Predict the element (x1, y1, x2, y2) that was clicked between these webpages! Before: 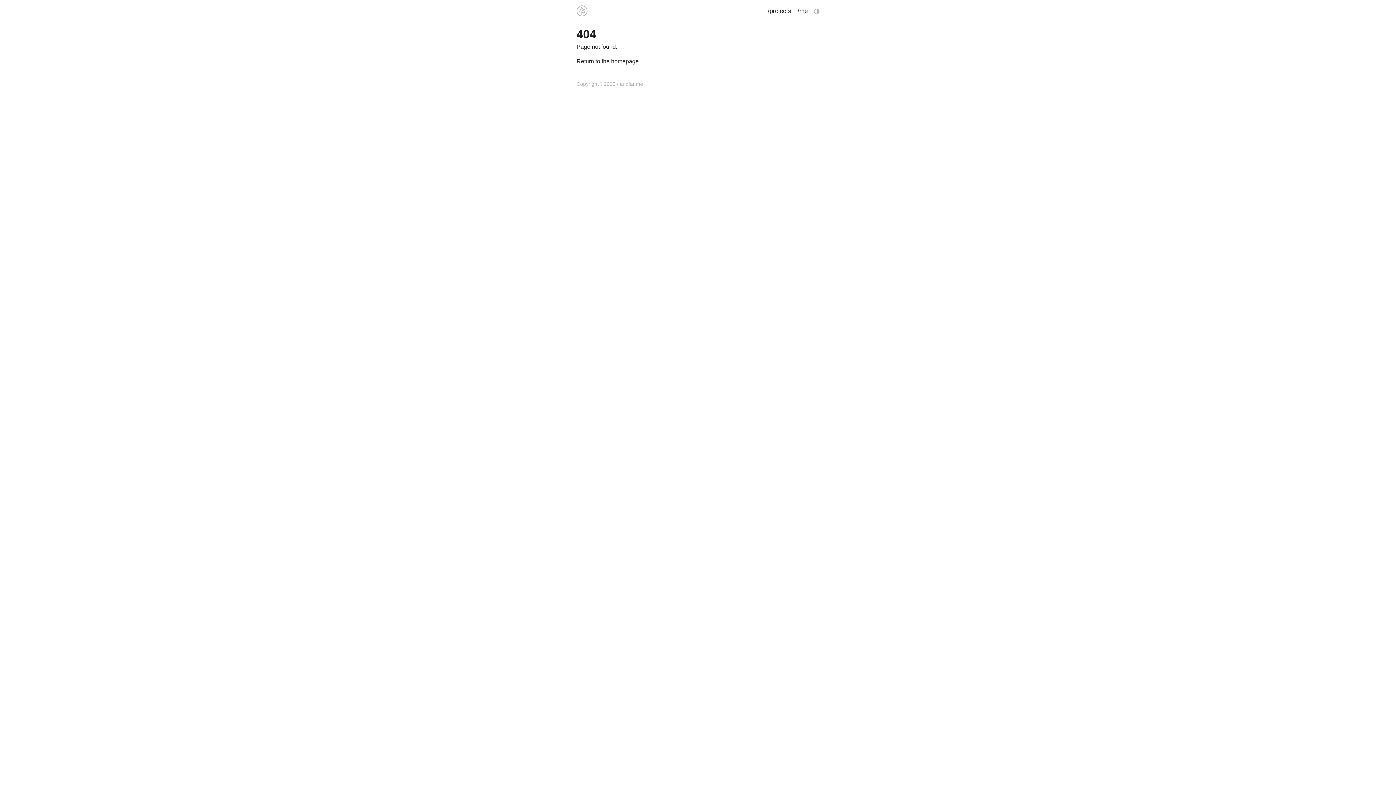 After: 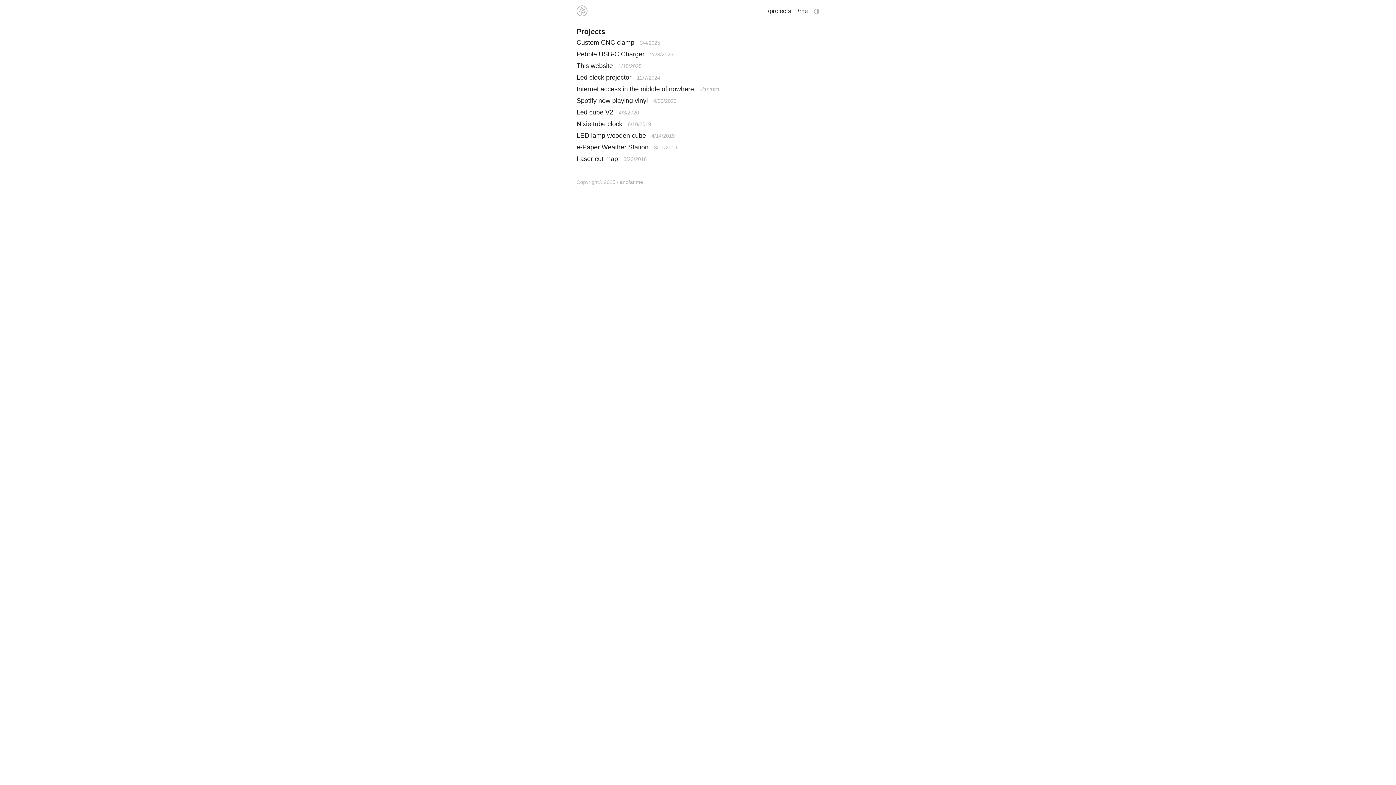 Action: bbox: (767, 7, 791, 14) label: /projects